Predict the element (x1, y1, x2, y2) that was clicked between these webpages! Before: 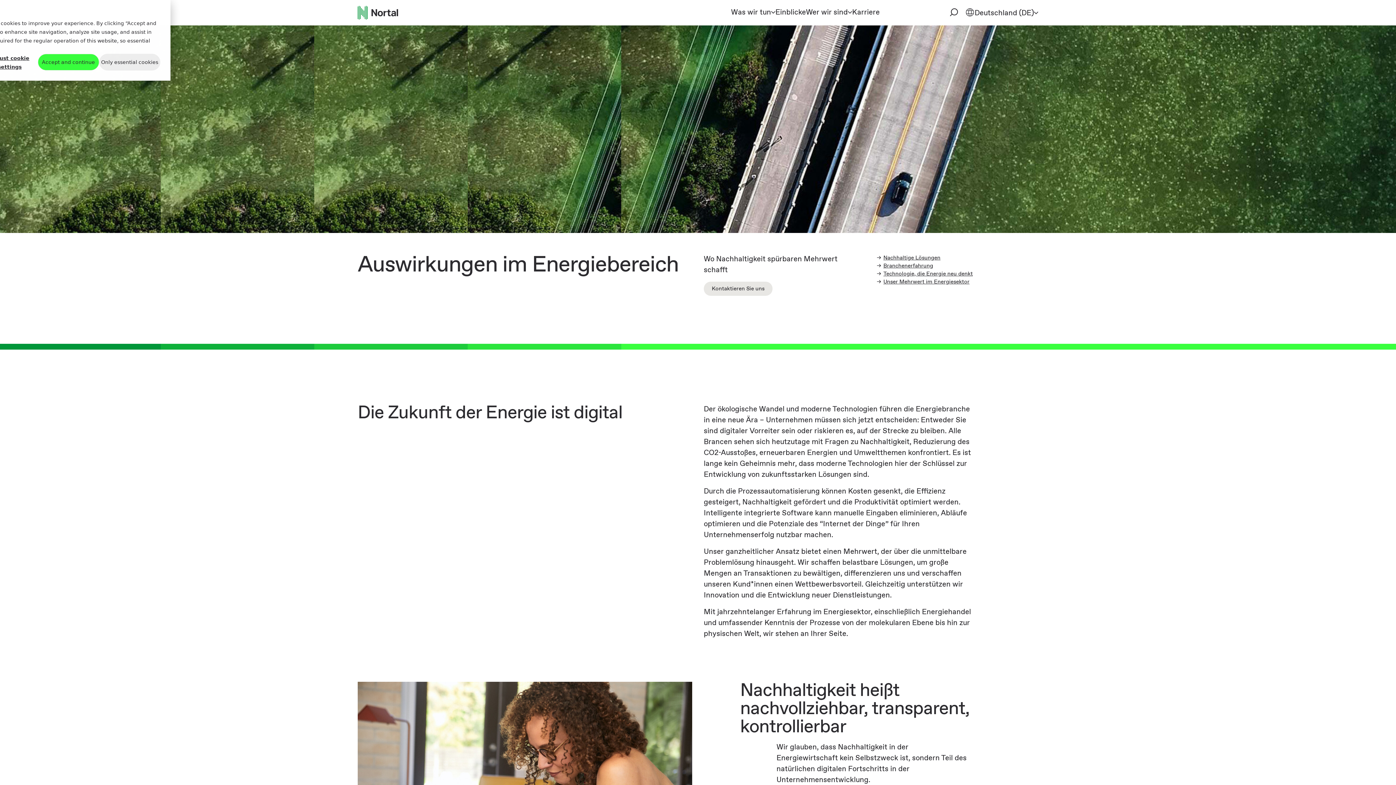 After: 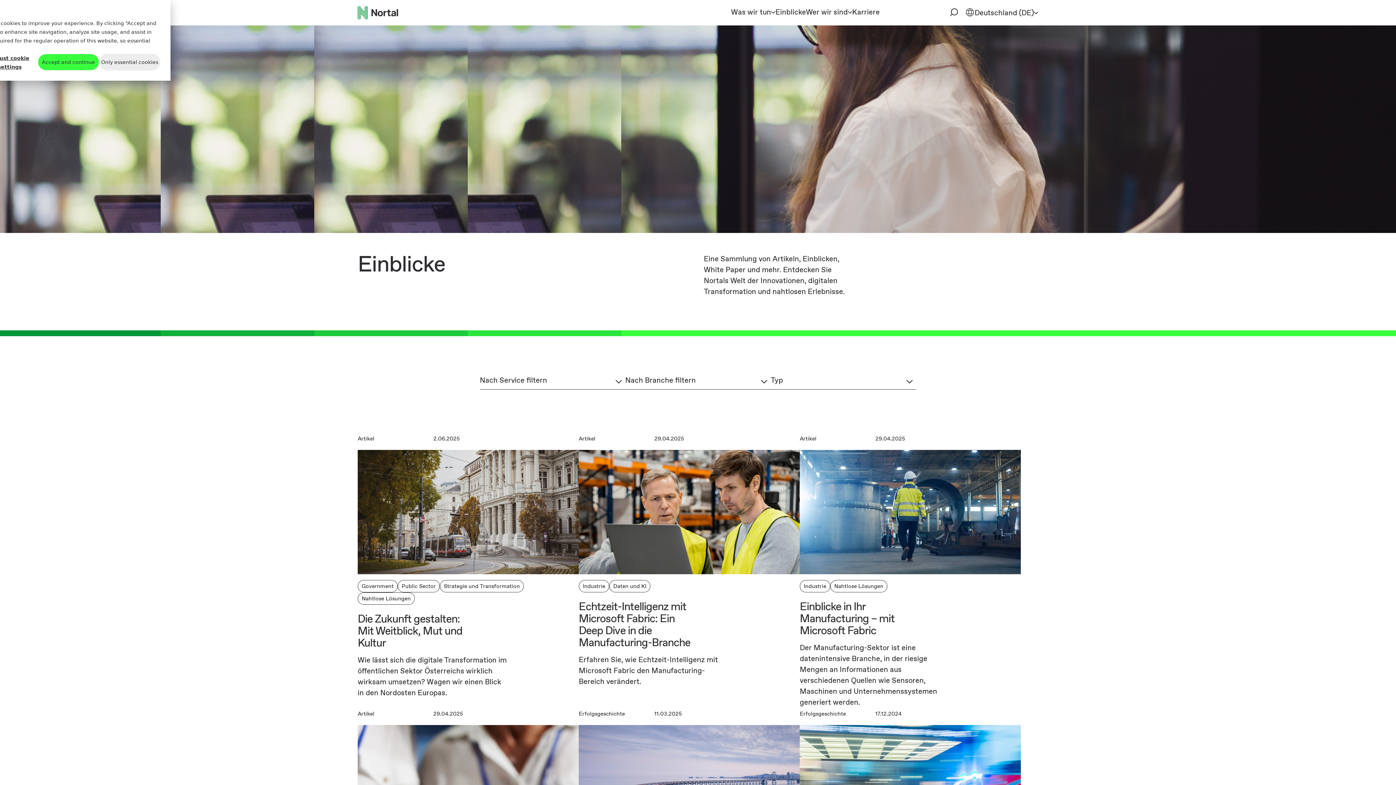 Action: label: Einblicke bbox: (775, 8, 806, 16)